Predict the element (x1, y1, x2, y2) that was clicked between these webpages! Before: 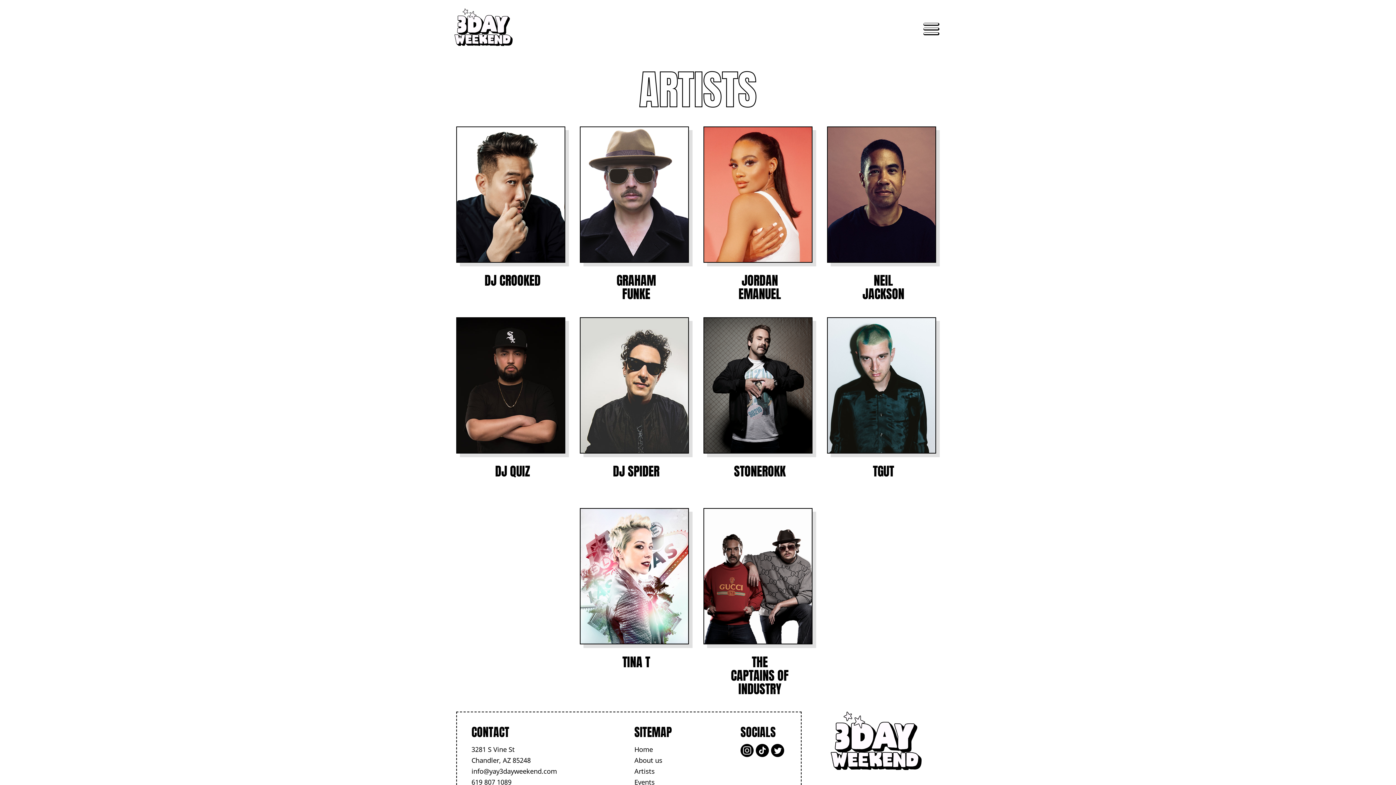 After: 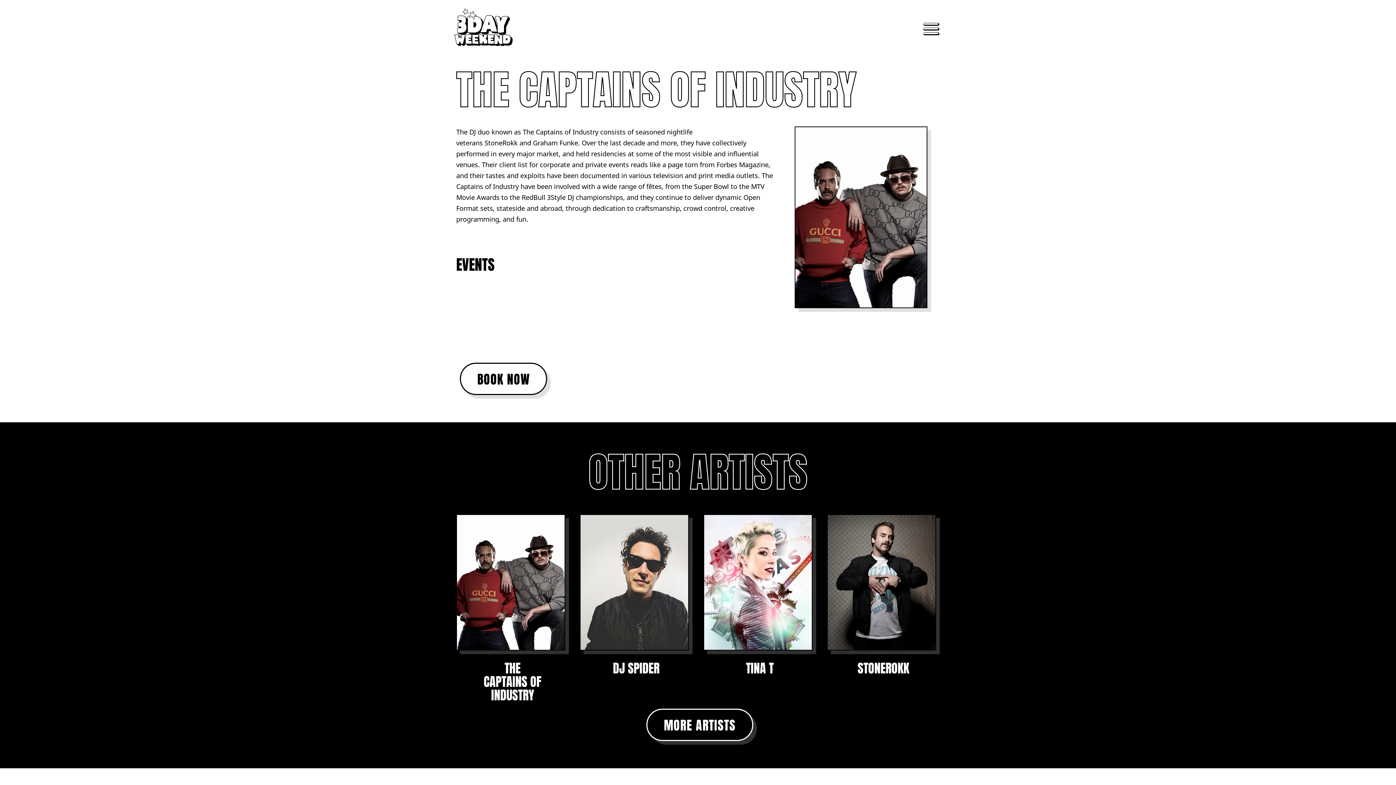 Action: label: THE CAPTAINS OF INDUSTRY bbox: (698, 508, 821, 684)